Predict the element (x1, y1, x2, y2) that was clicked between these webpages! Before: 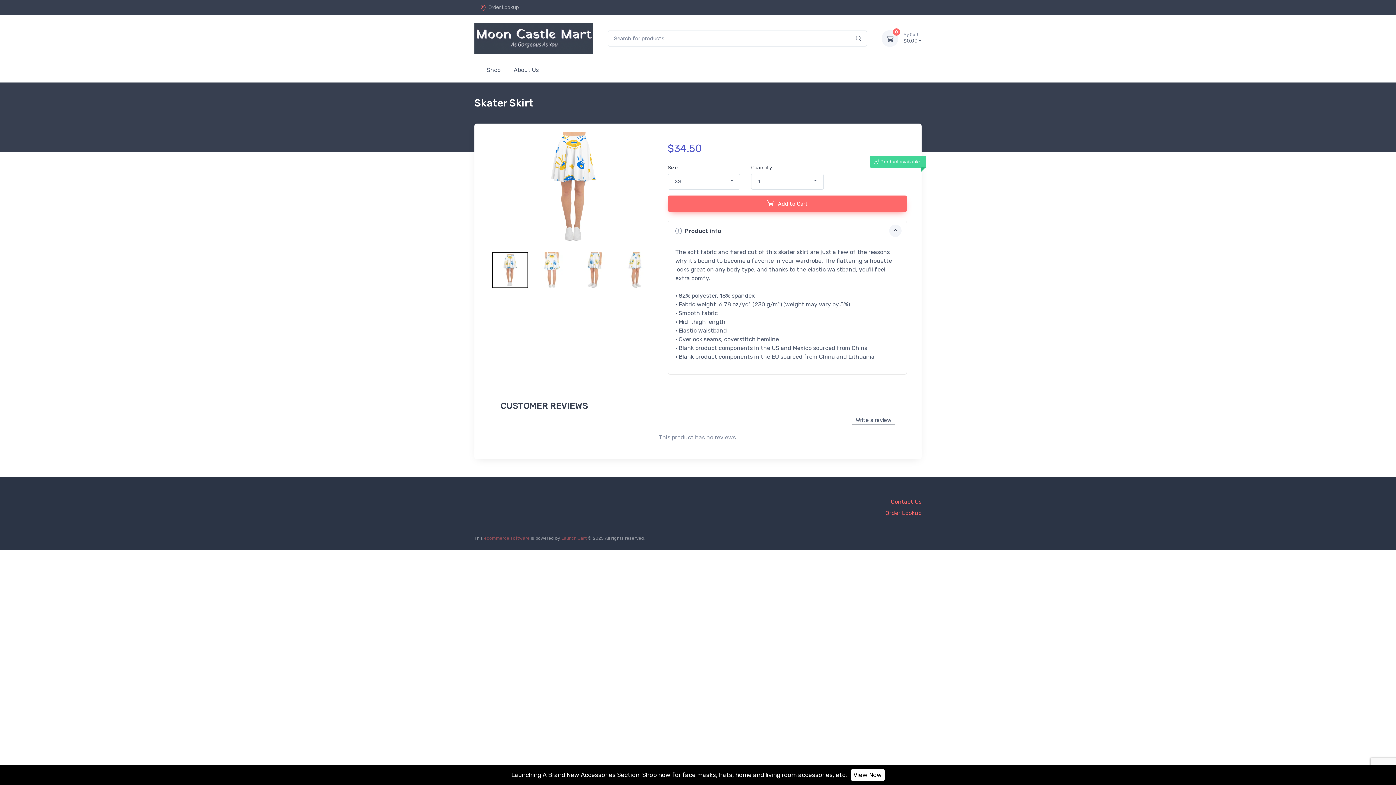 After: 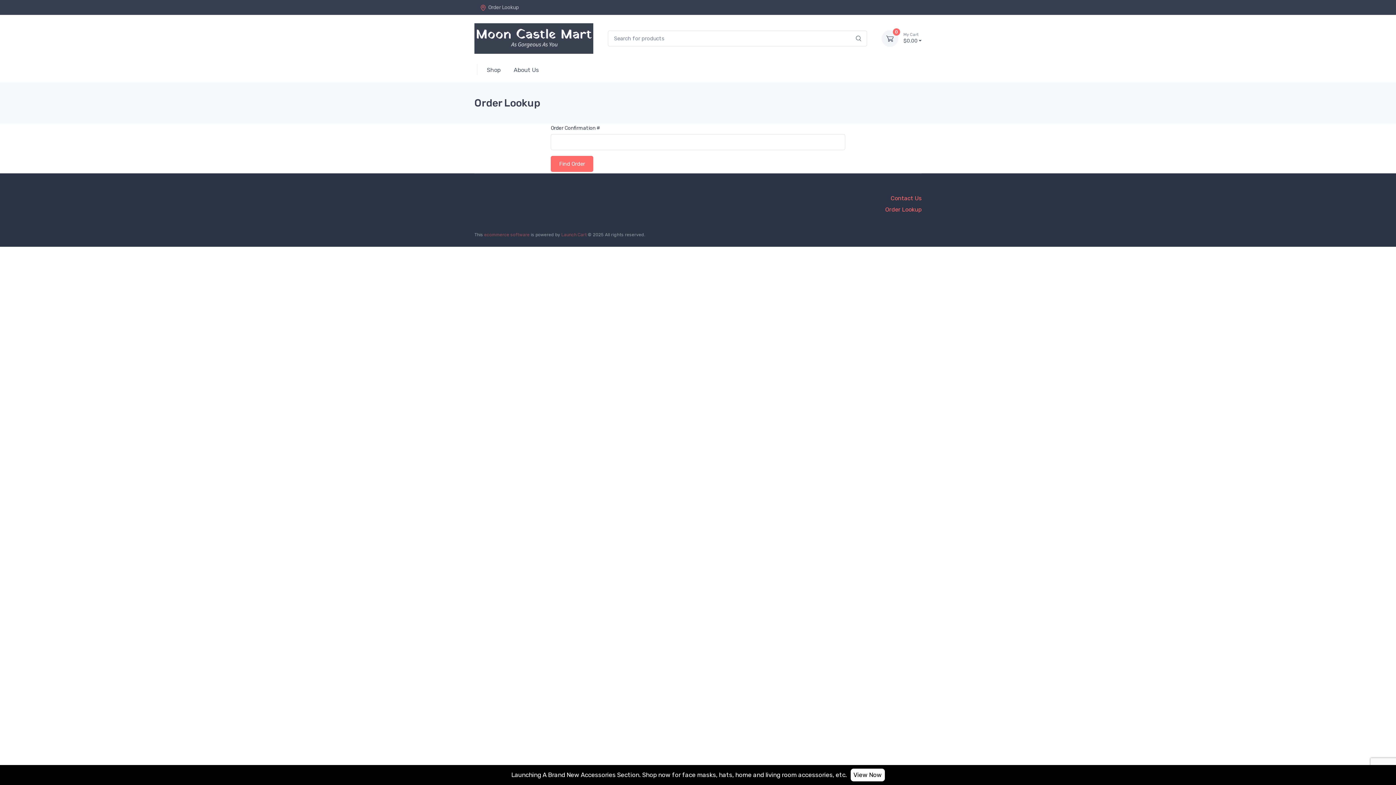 Action: label: Order Lookup bbox: (885, 509, 921, 516)